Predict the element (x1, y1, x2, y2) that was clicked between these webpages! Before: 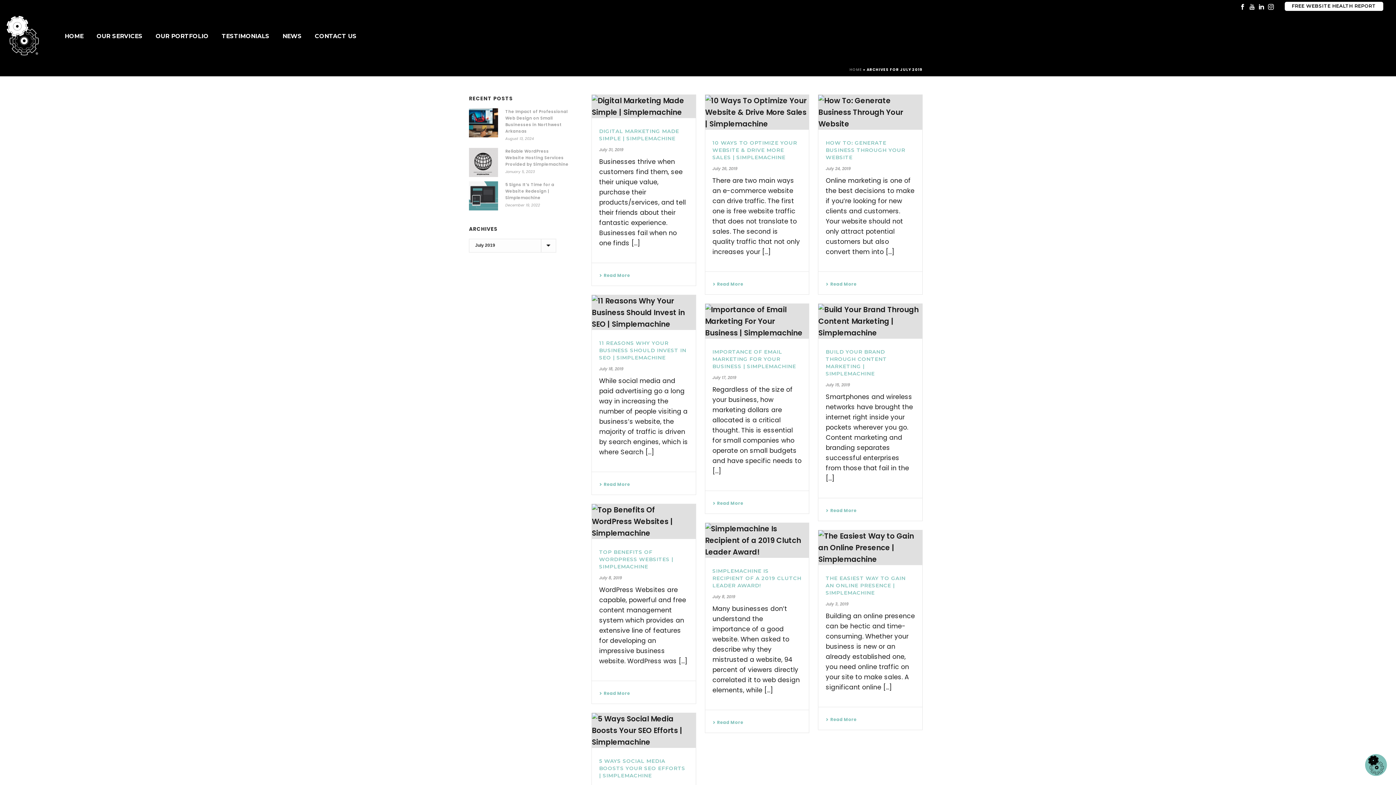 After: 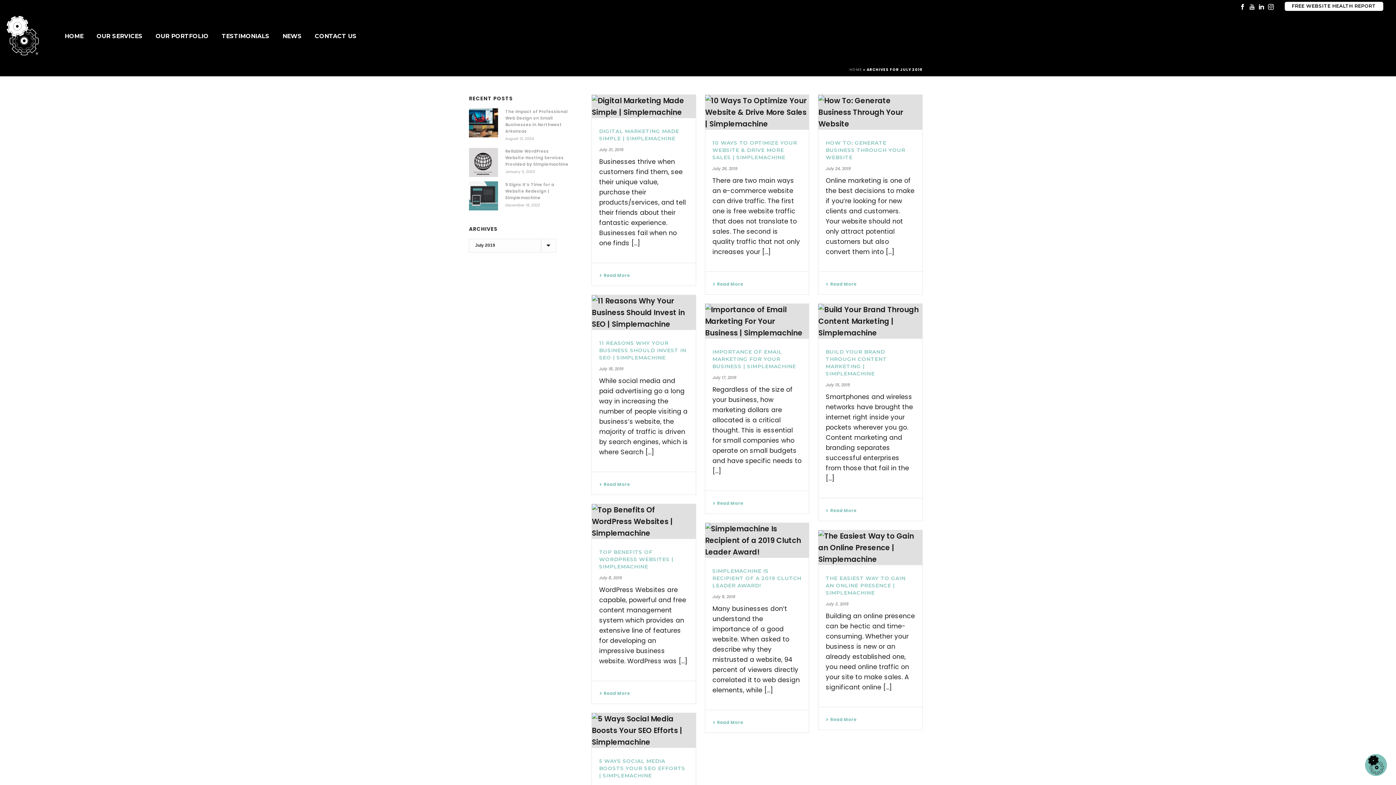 Action: bbox: (712, 165, 737, 171) label: July 26, 2019